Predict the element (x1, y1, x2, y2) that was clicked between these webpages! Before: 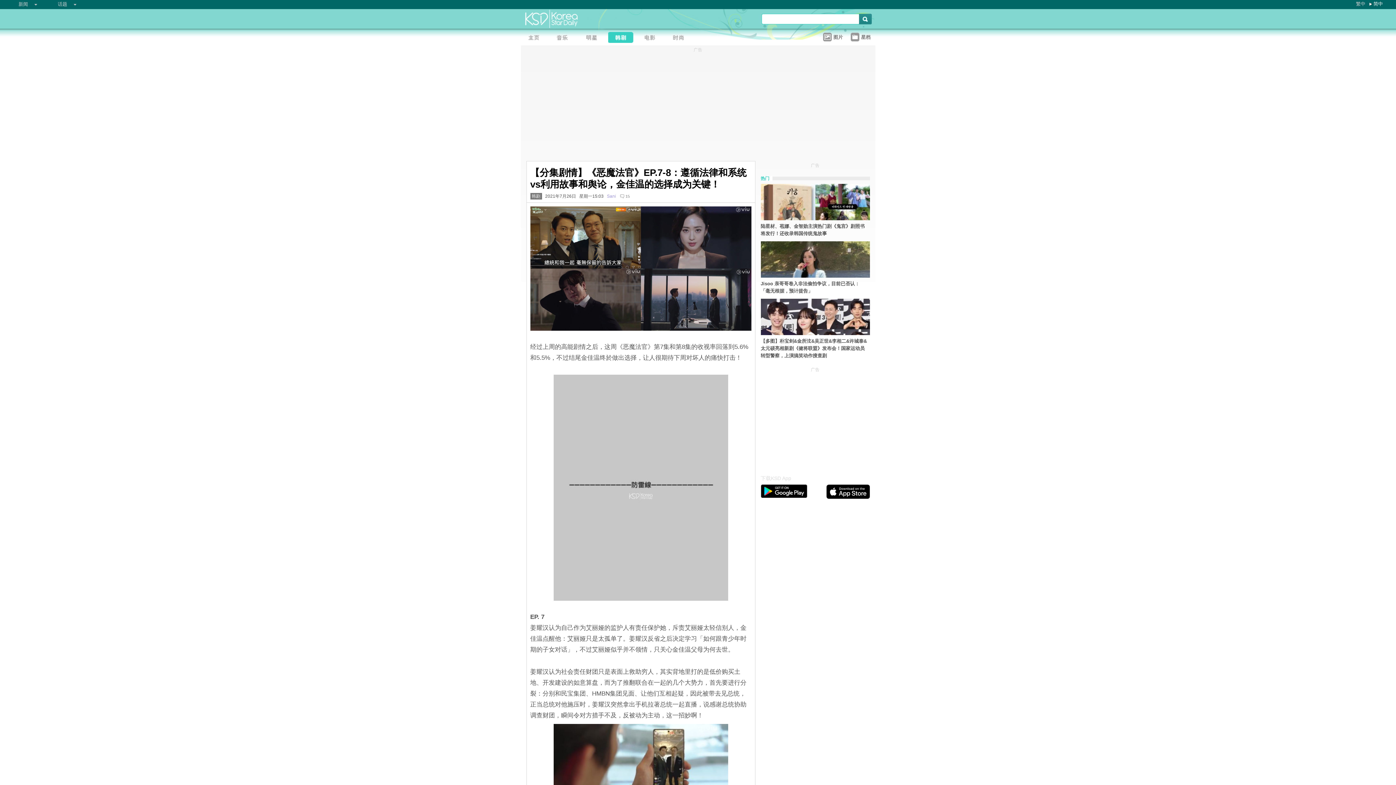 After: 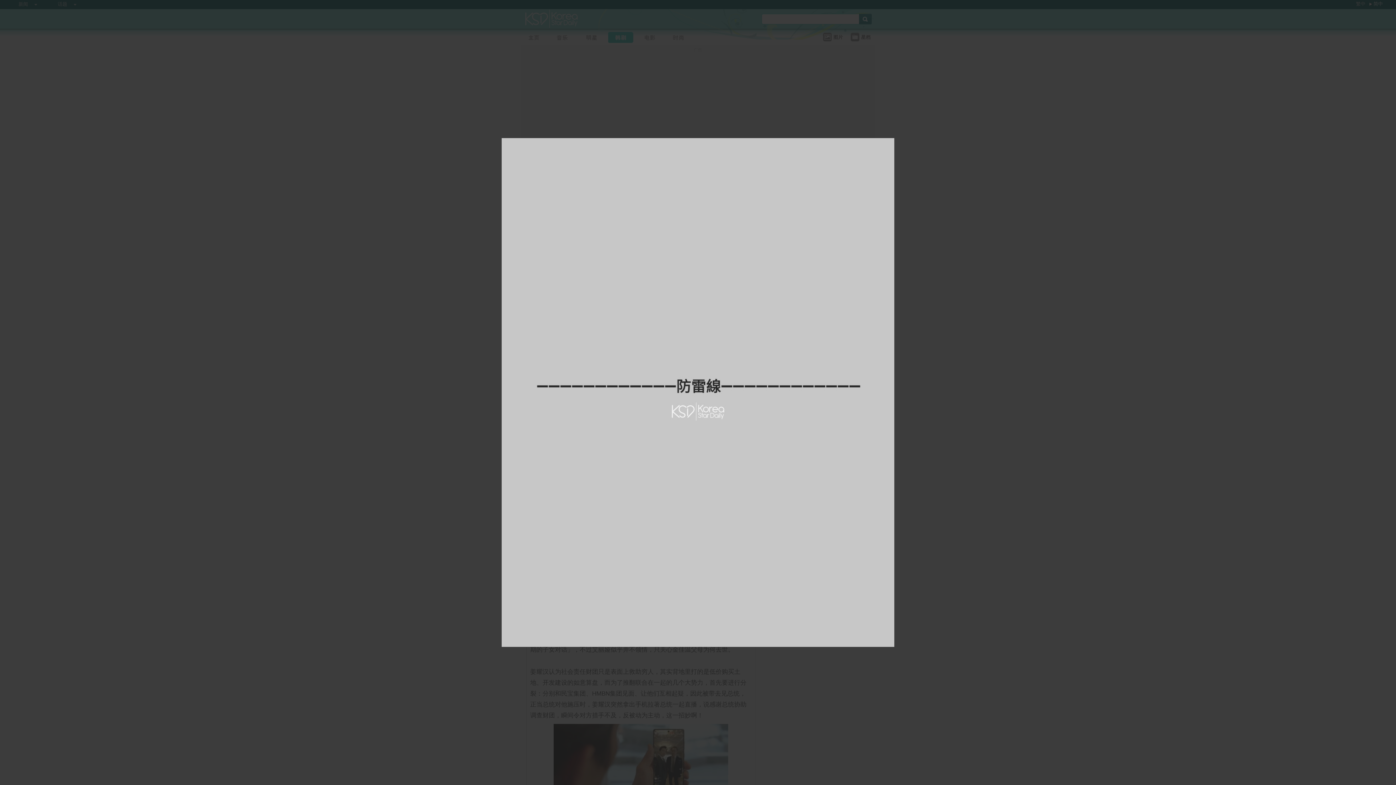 Action: bbox: (530, 374, 751, 601)